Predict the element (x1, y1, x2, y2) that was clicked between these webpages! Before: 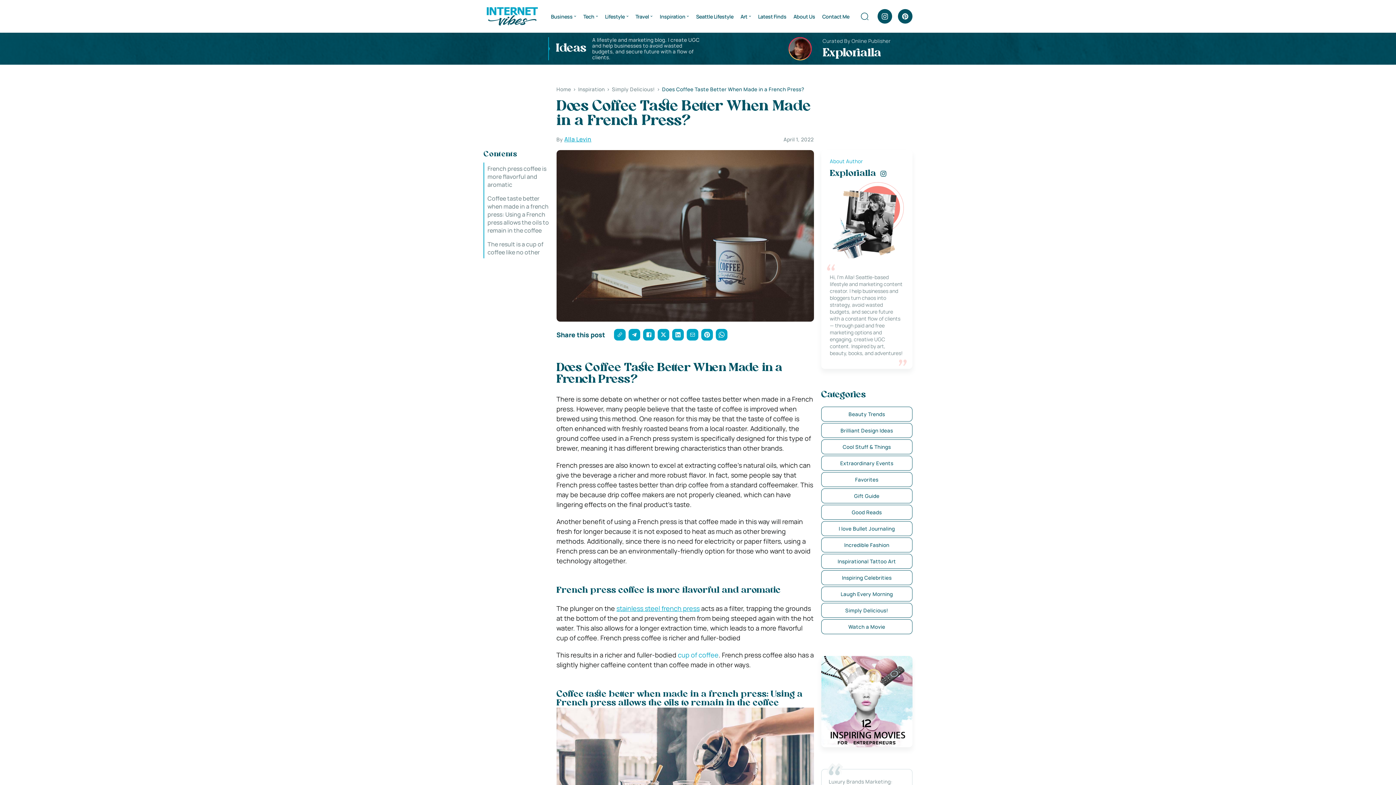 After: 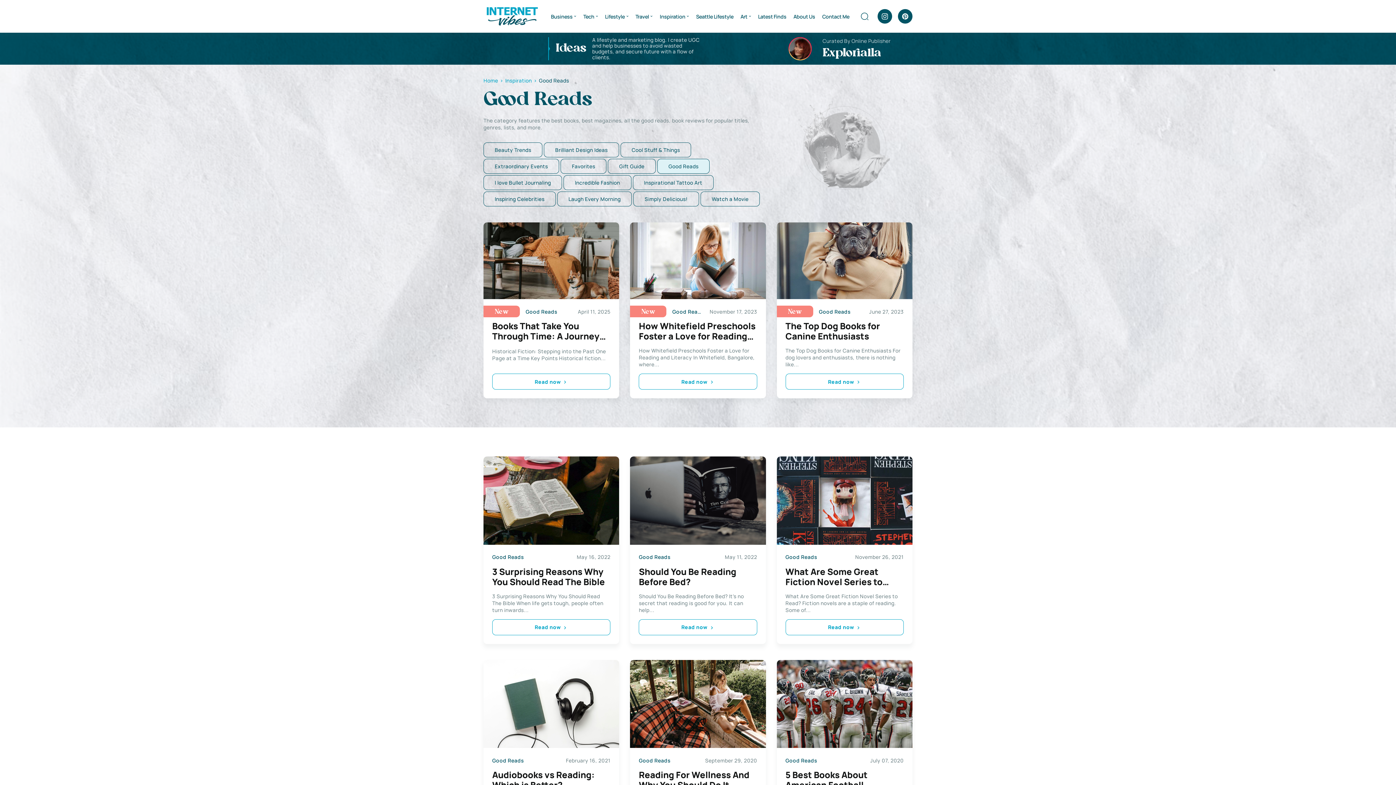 Action: bbox: (821, 505, 912, 520) label: Good Reads